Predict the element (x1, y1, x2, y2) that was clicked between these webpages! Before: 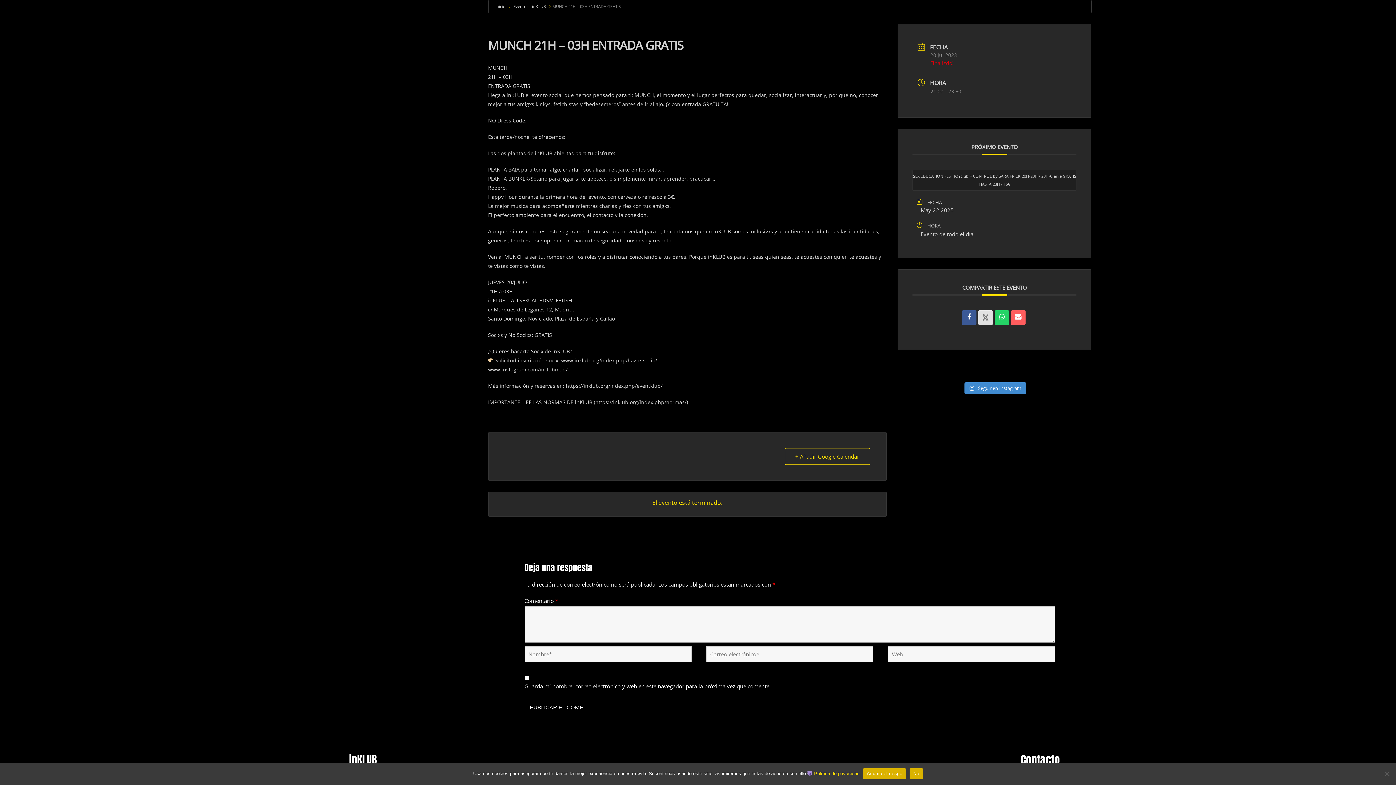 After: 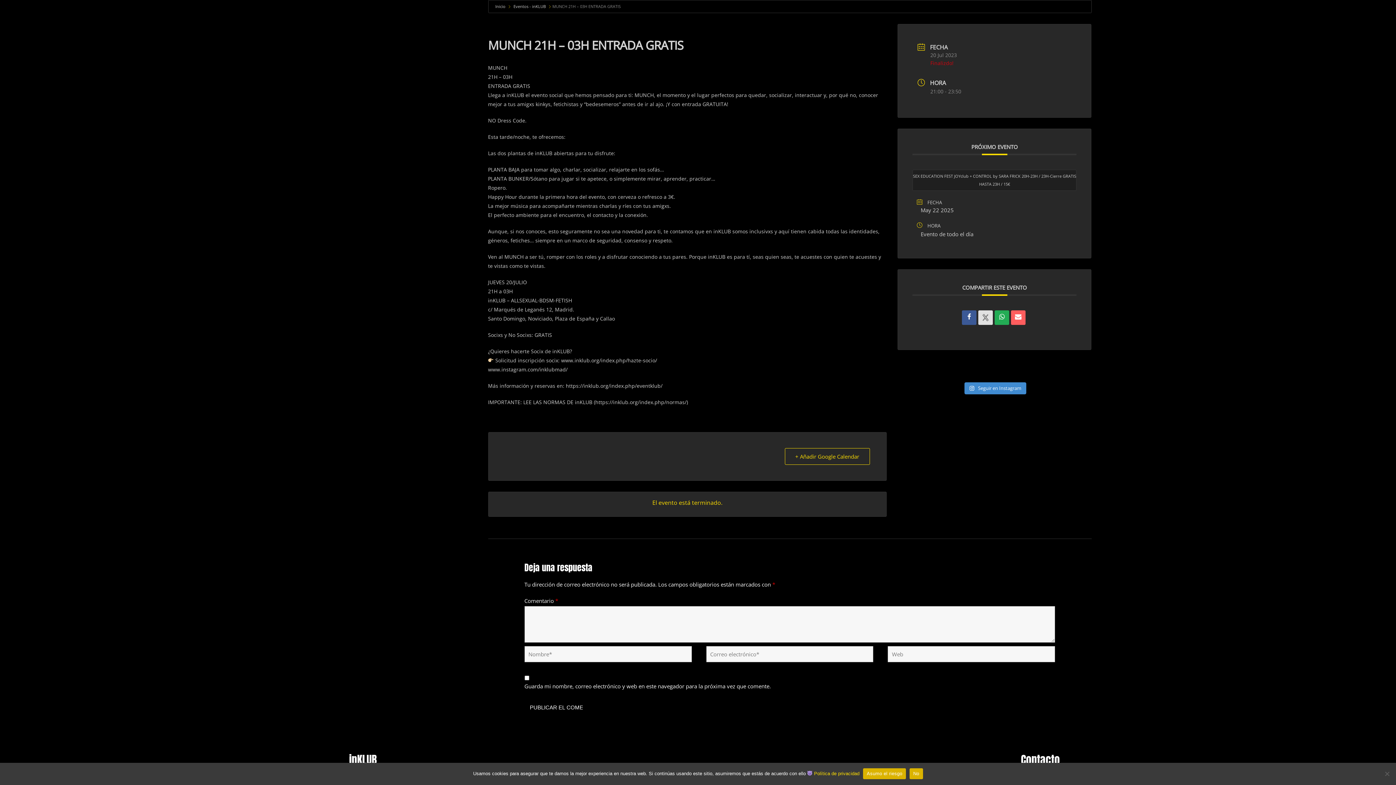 Action: bbox: (994, 310, 1009, 325)